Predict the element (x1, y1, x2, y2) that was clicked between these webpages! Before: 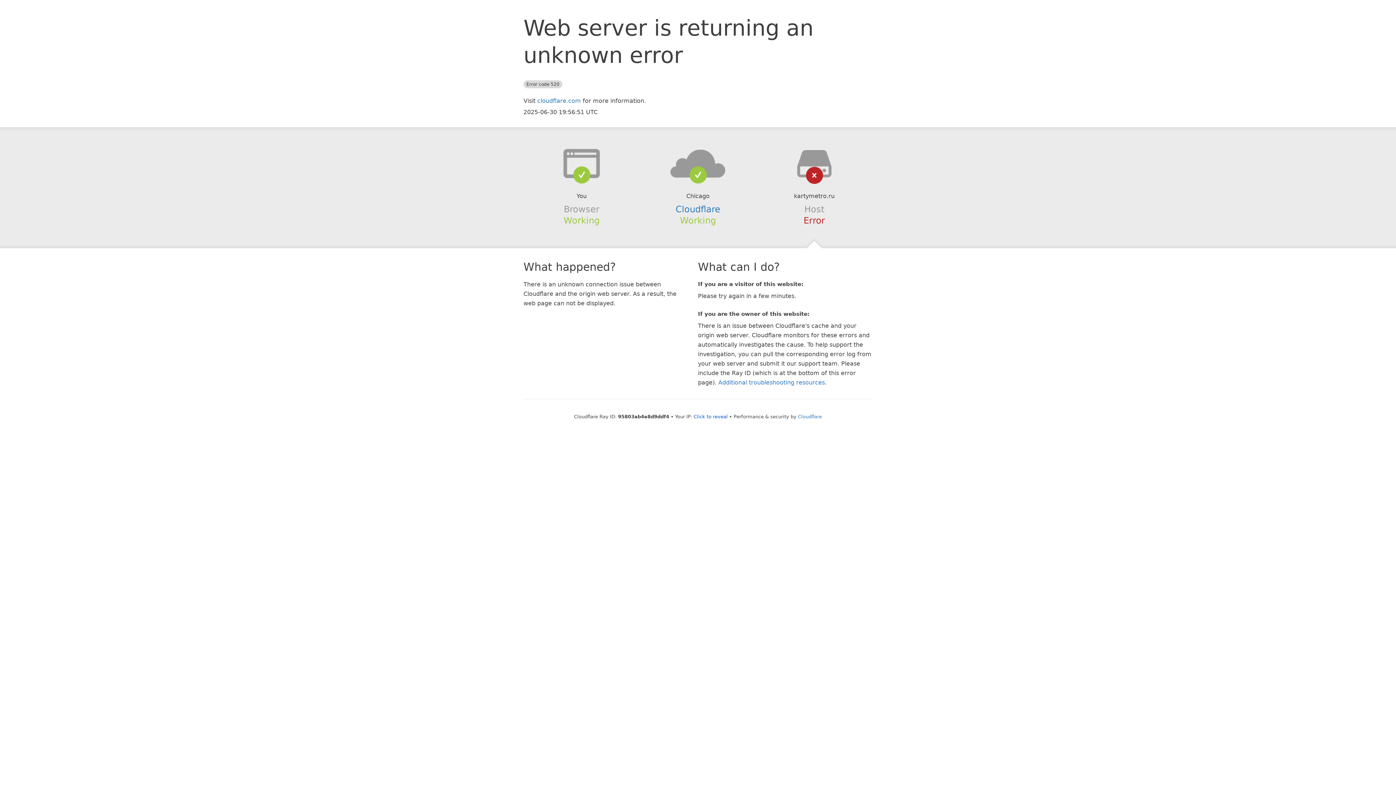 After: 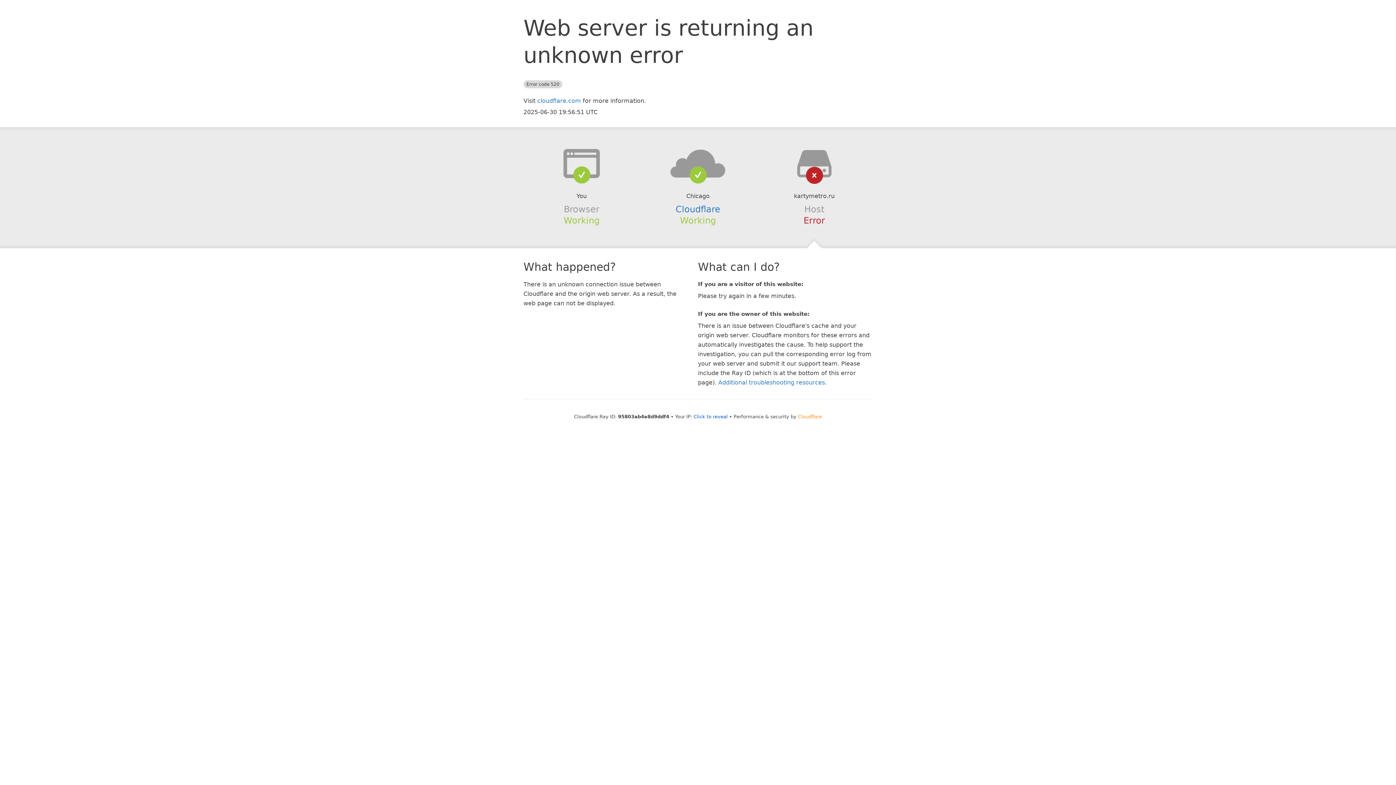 Action: bbox: (798, 414, 822, 419) label: Cloudflare